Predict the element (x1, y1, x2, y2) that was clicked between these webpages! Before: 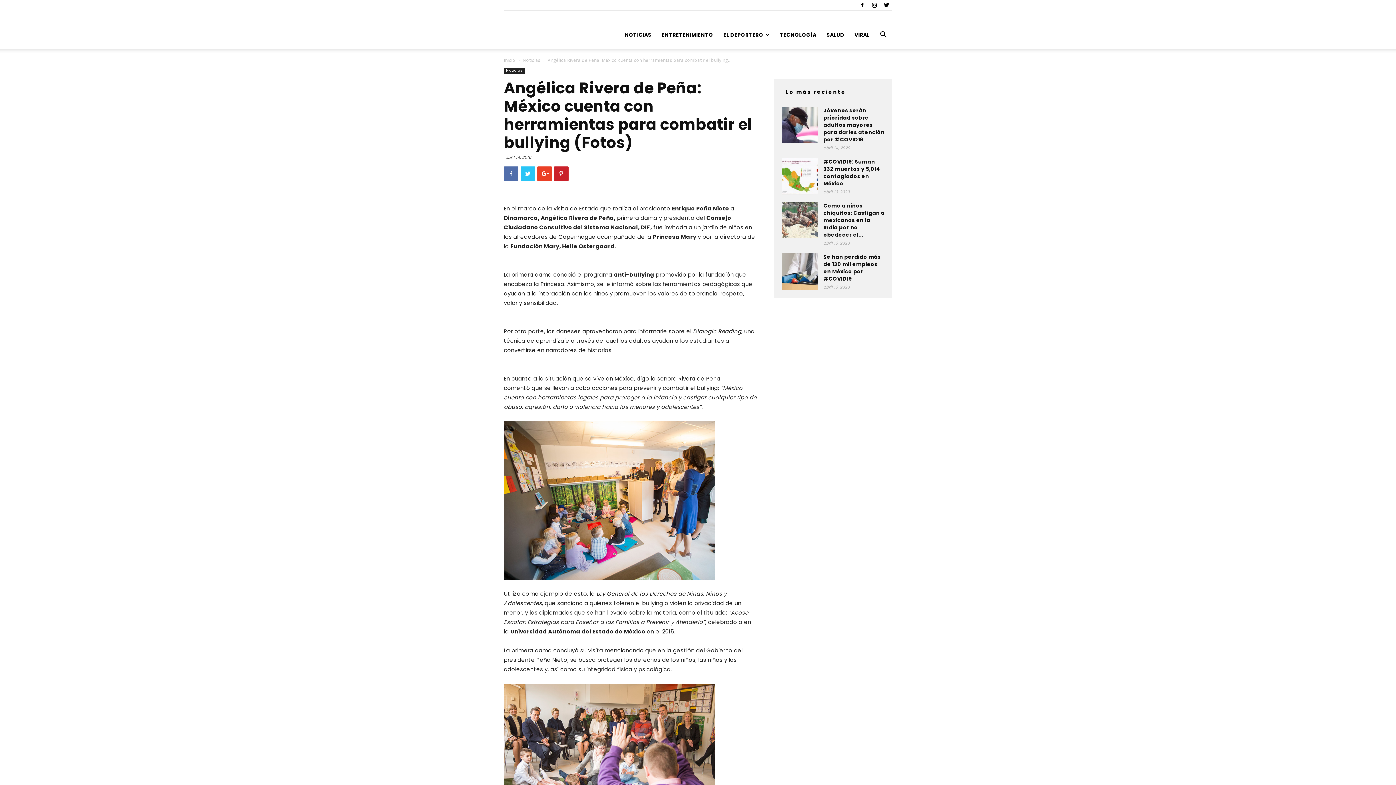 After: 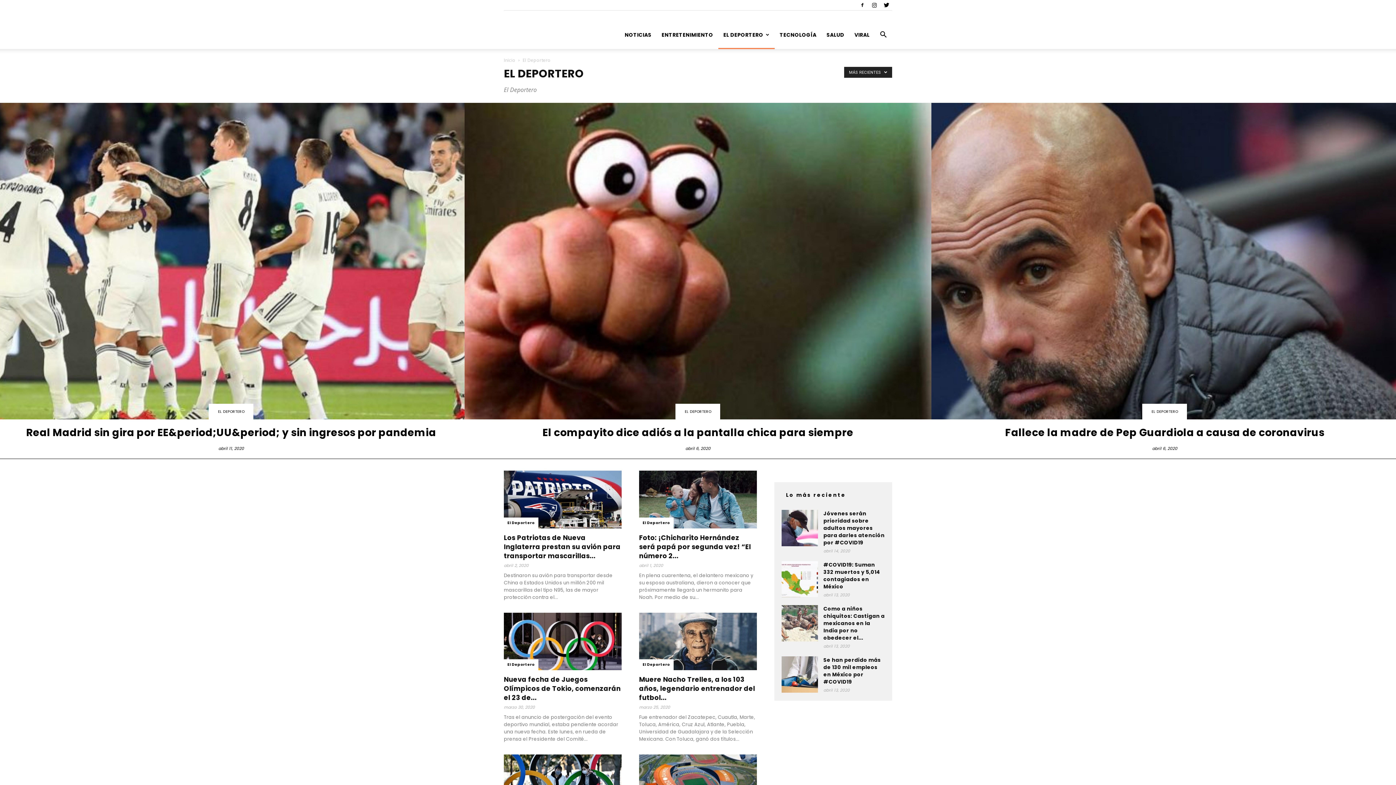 Action: label: EL DEPORTERO bbox: (718, 20, 774, 49)